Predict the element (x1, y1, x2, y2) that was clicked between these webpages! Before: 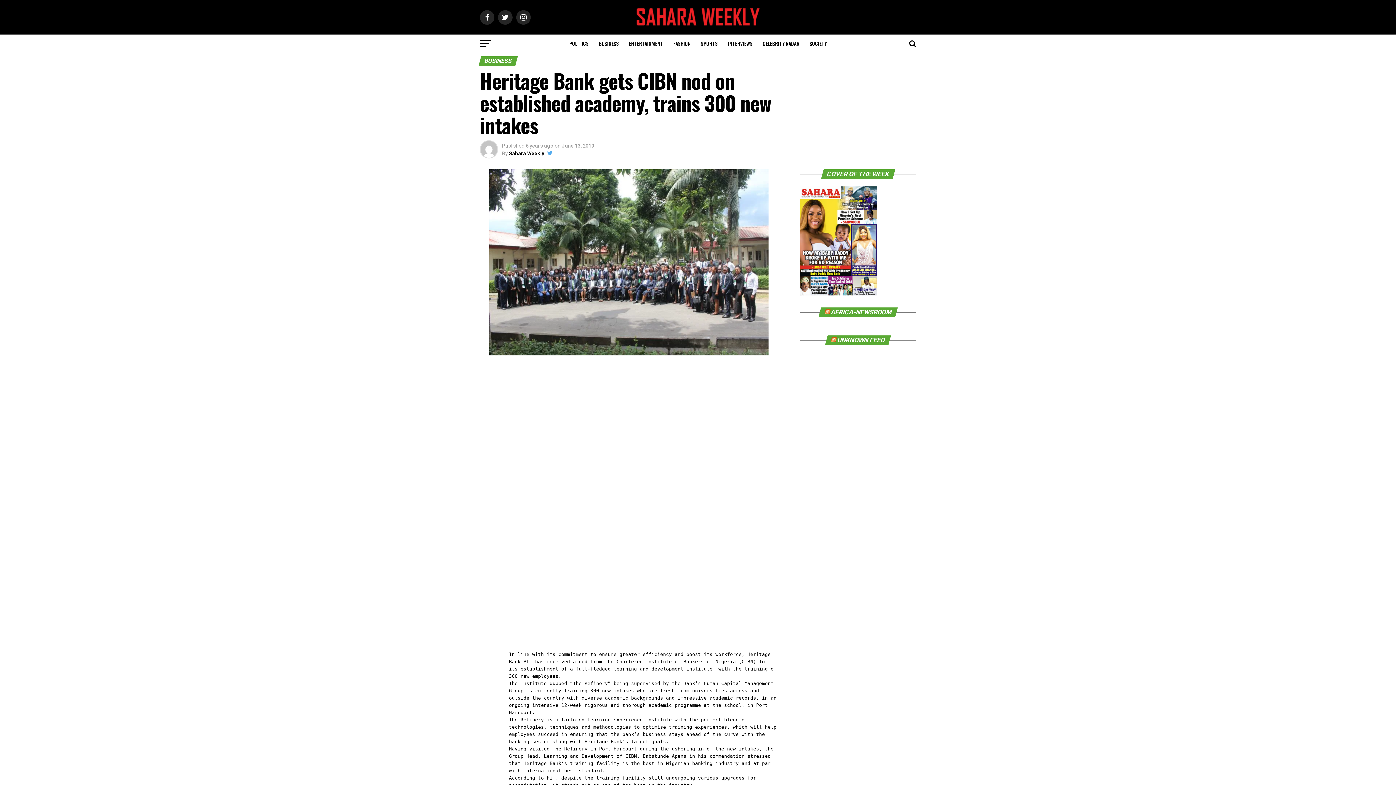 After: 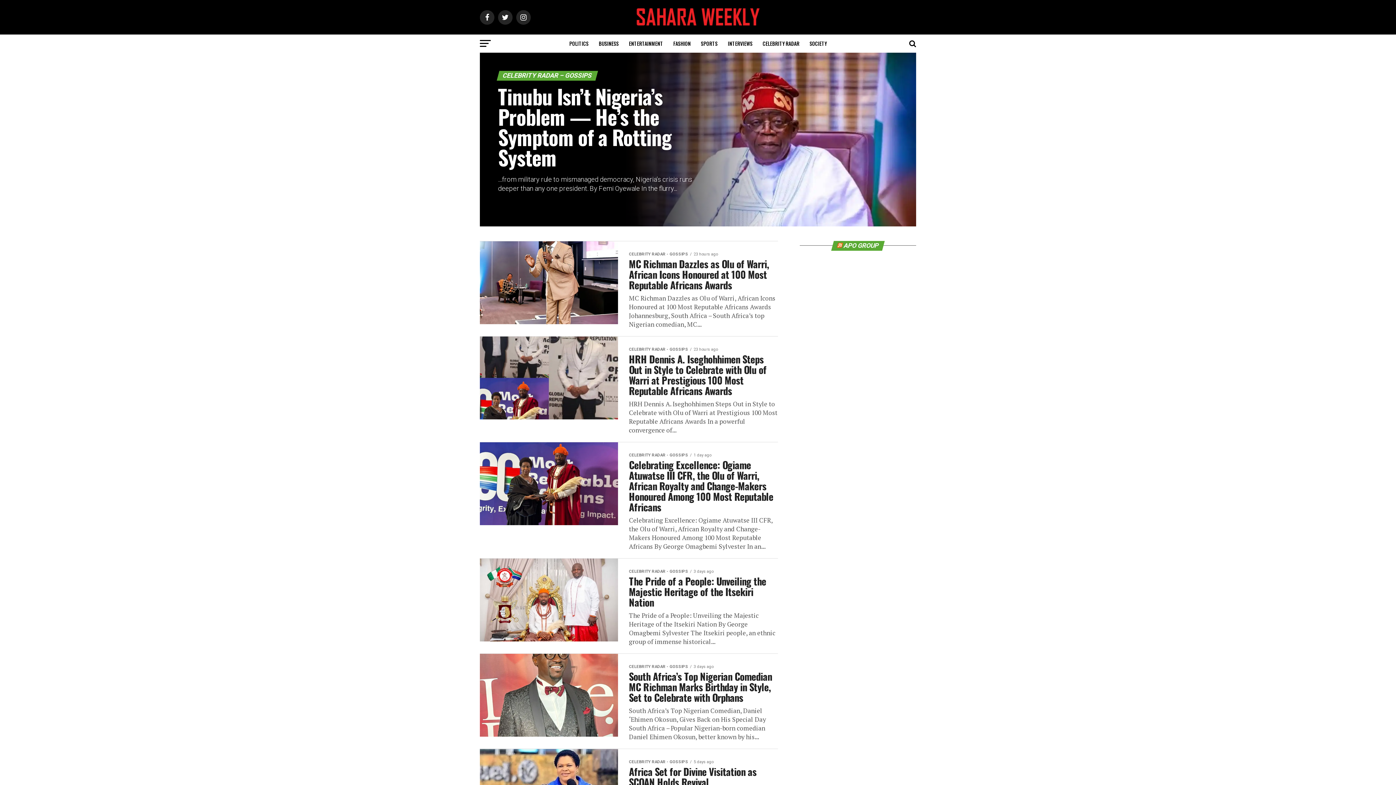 Action: label: CELEBRITY RADAR bbox: (758, 34, 804, 52)